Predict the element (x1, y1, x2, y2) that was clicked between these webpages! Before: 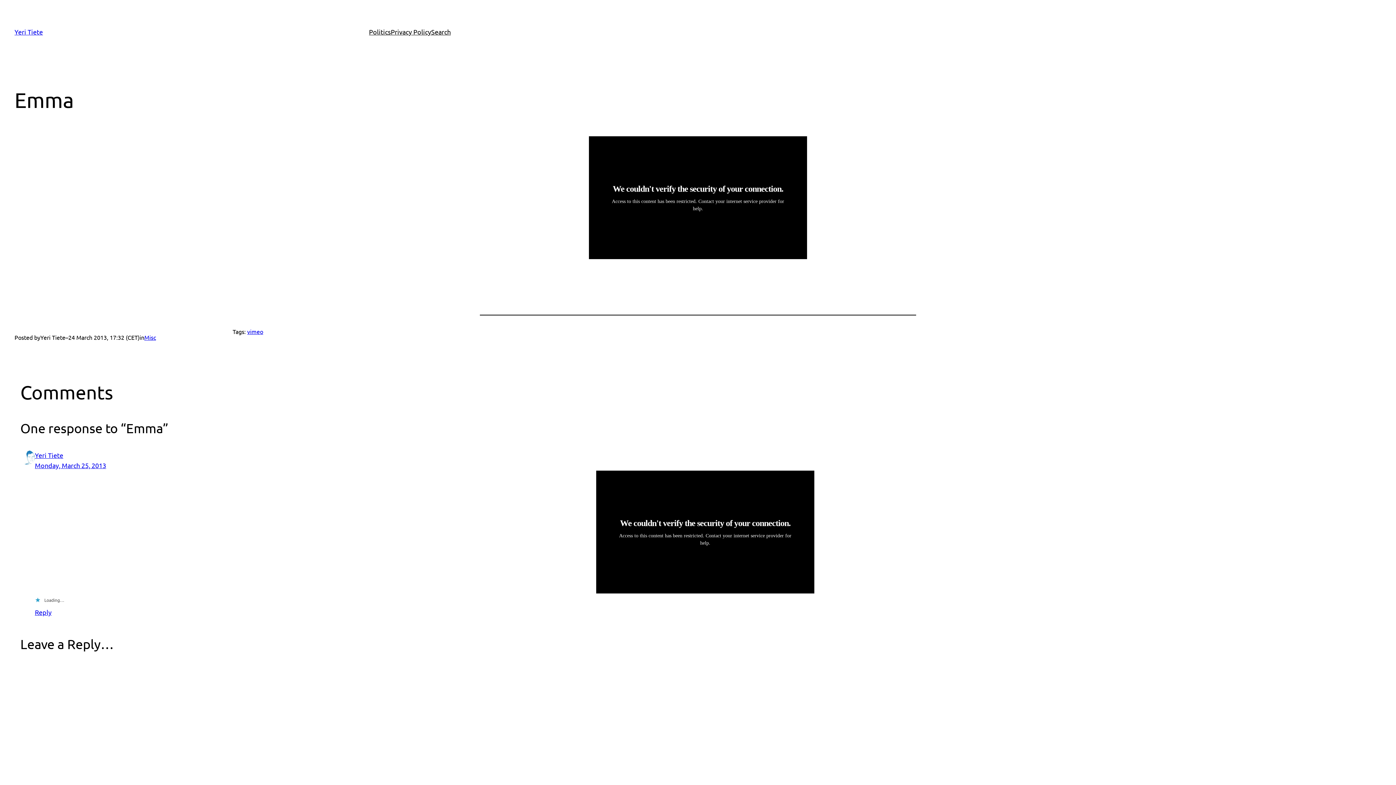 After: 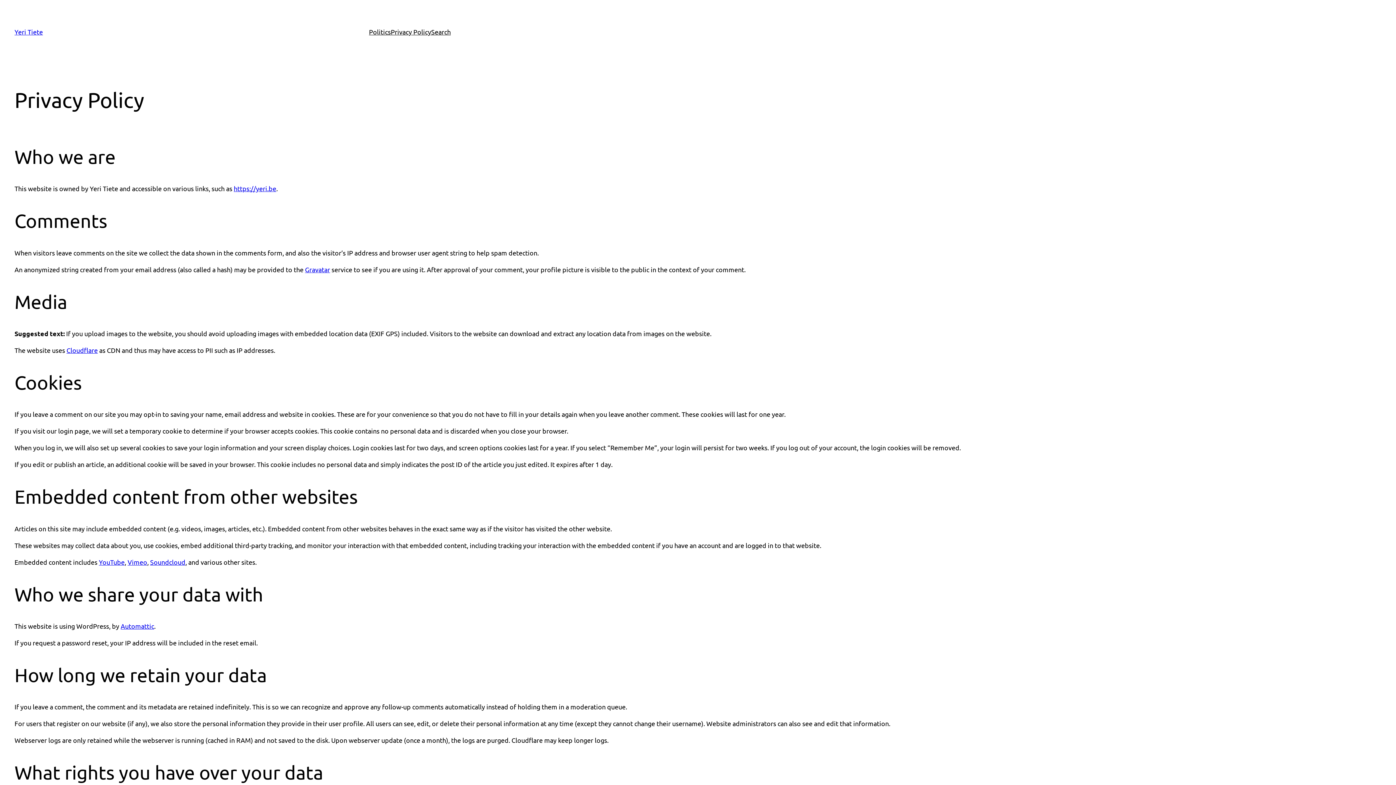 Action: bbox: (390, 26, 431, 37) label: Privacy Policy